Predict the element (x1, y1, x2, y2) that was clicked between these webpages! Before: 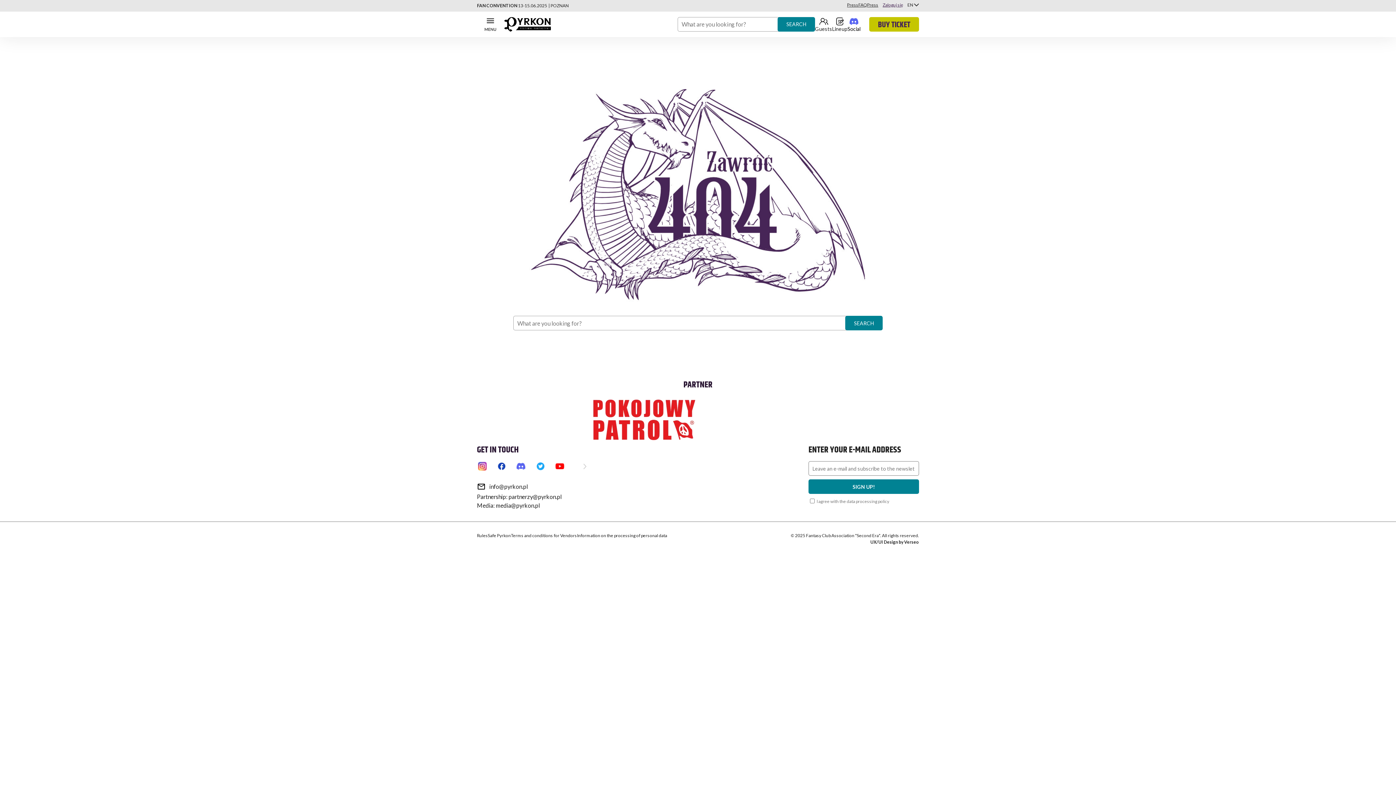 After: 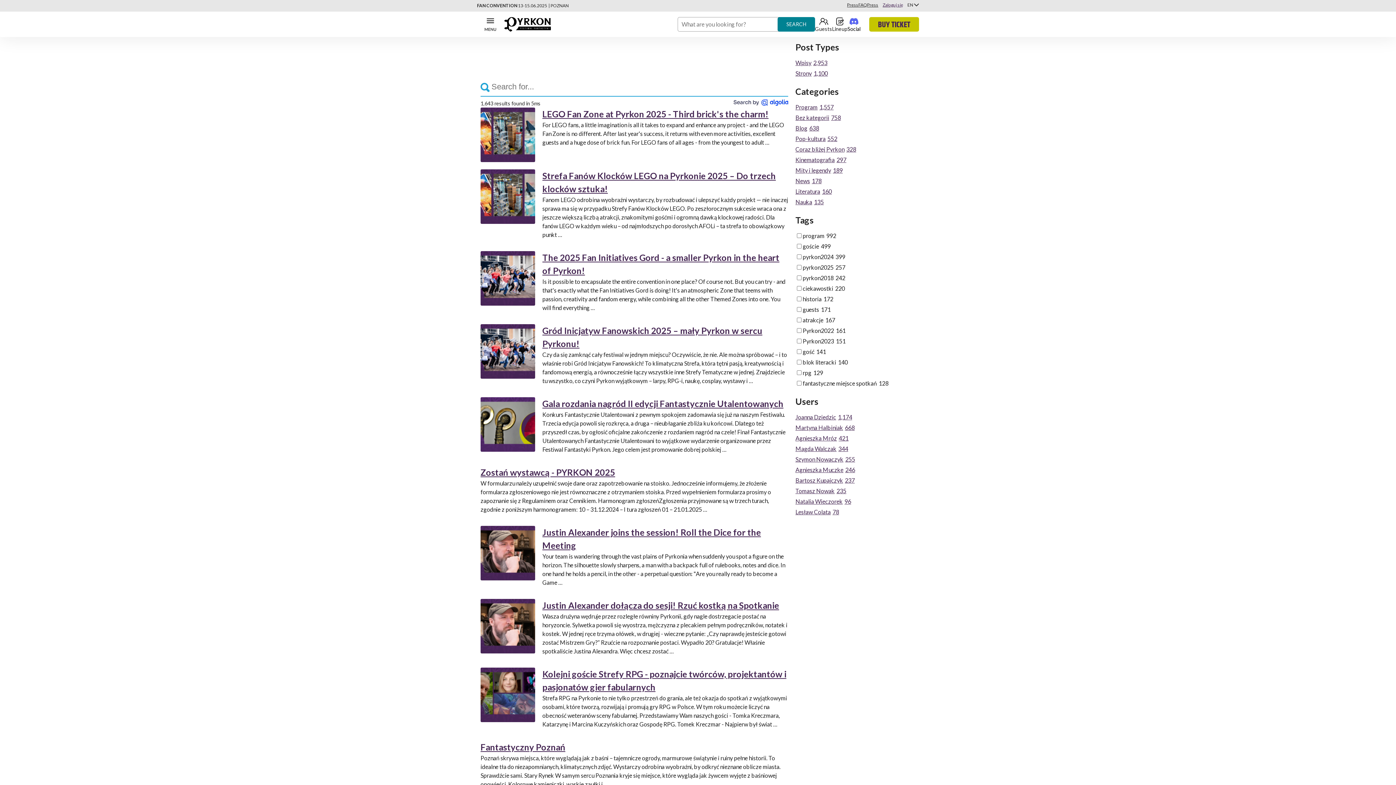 Action: label: SEARCH bbox: (777, 16, 815, 31)